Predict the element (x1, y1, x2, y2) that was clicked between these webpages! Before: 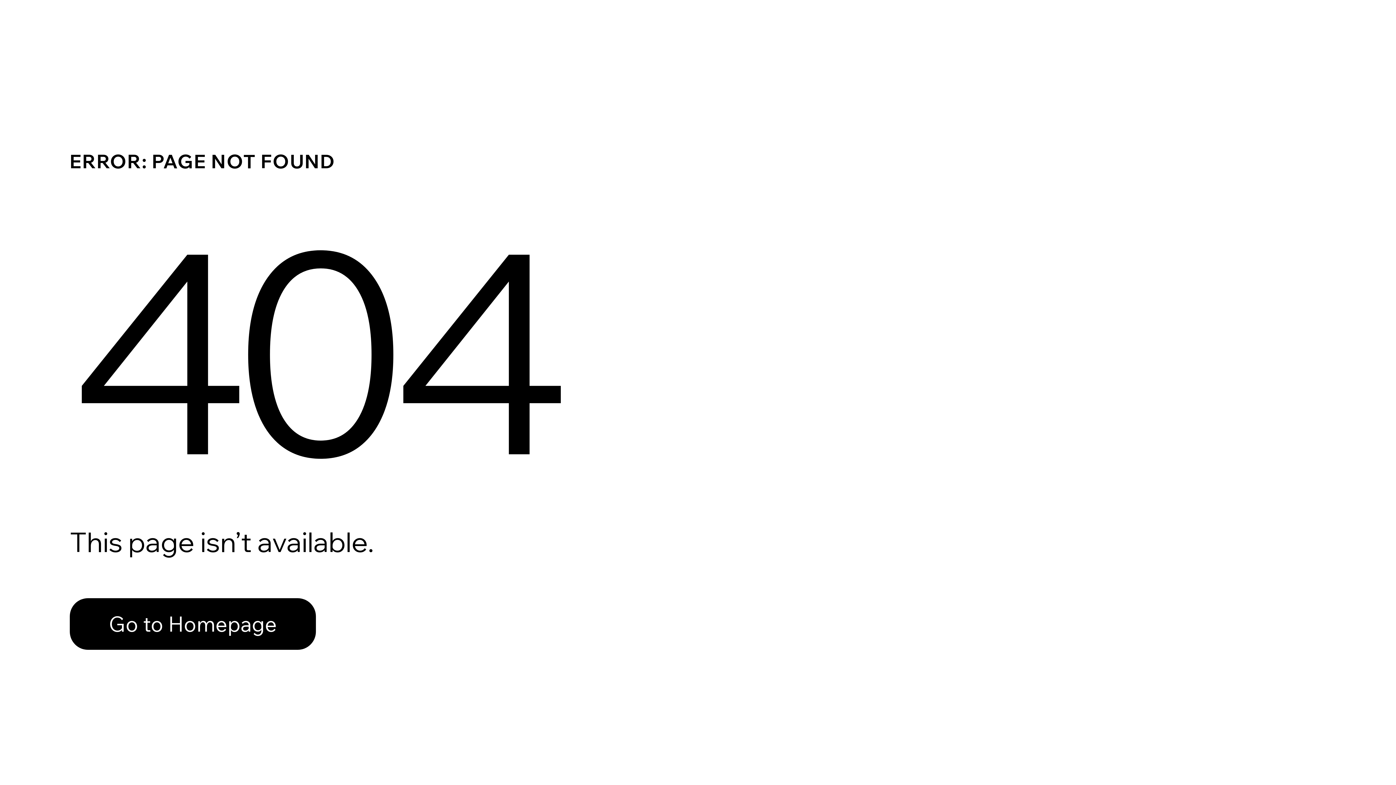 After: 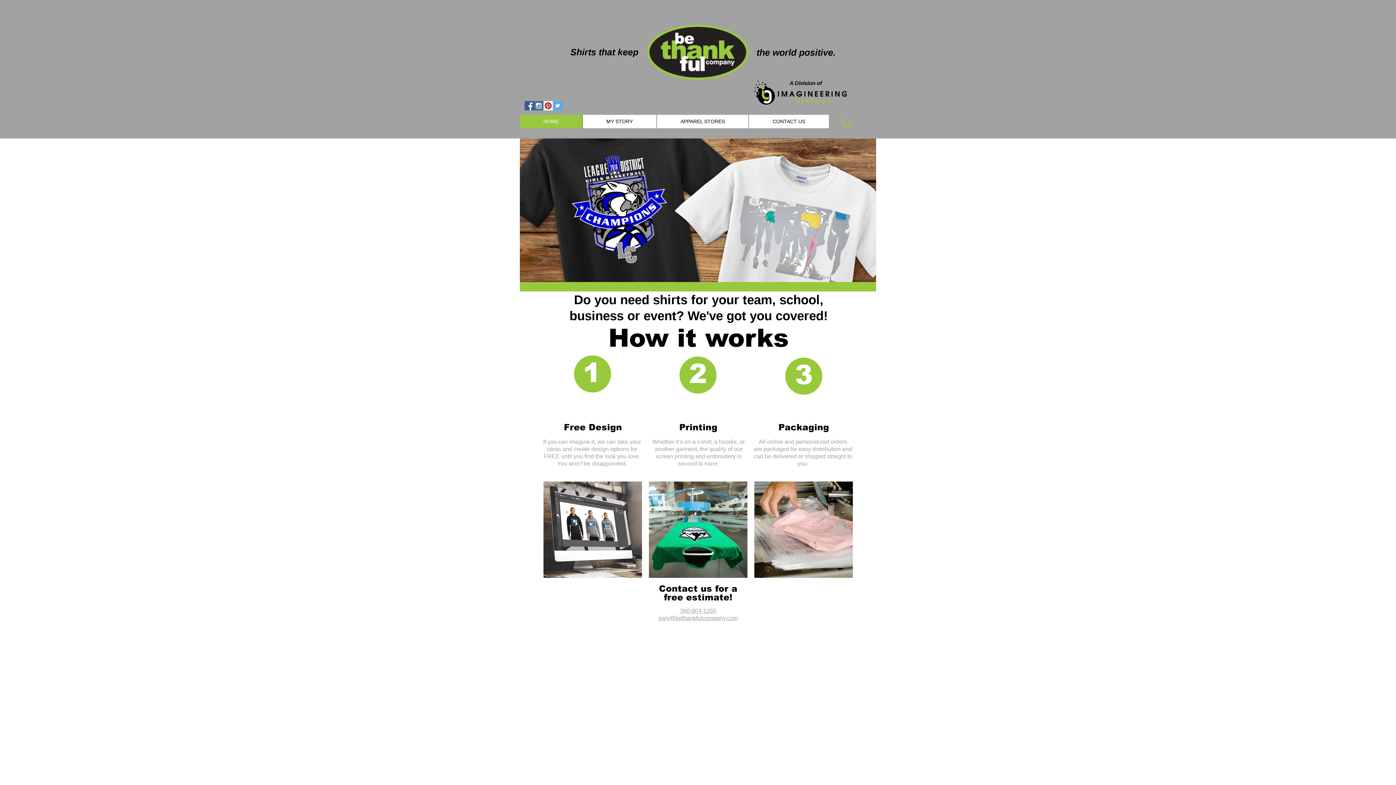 Action: bbox: (69, 582, 768, 659) label: Go to Homepage